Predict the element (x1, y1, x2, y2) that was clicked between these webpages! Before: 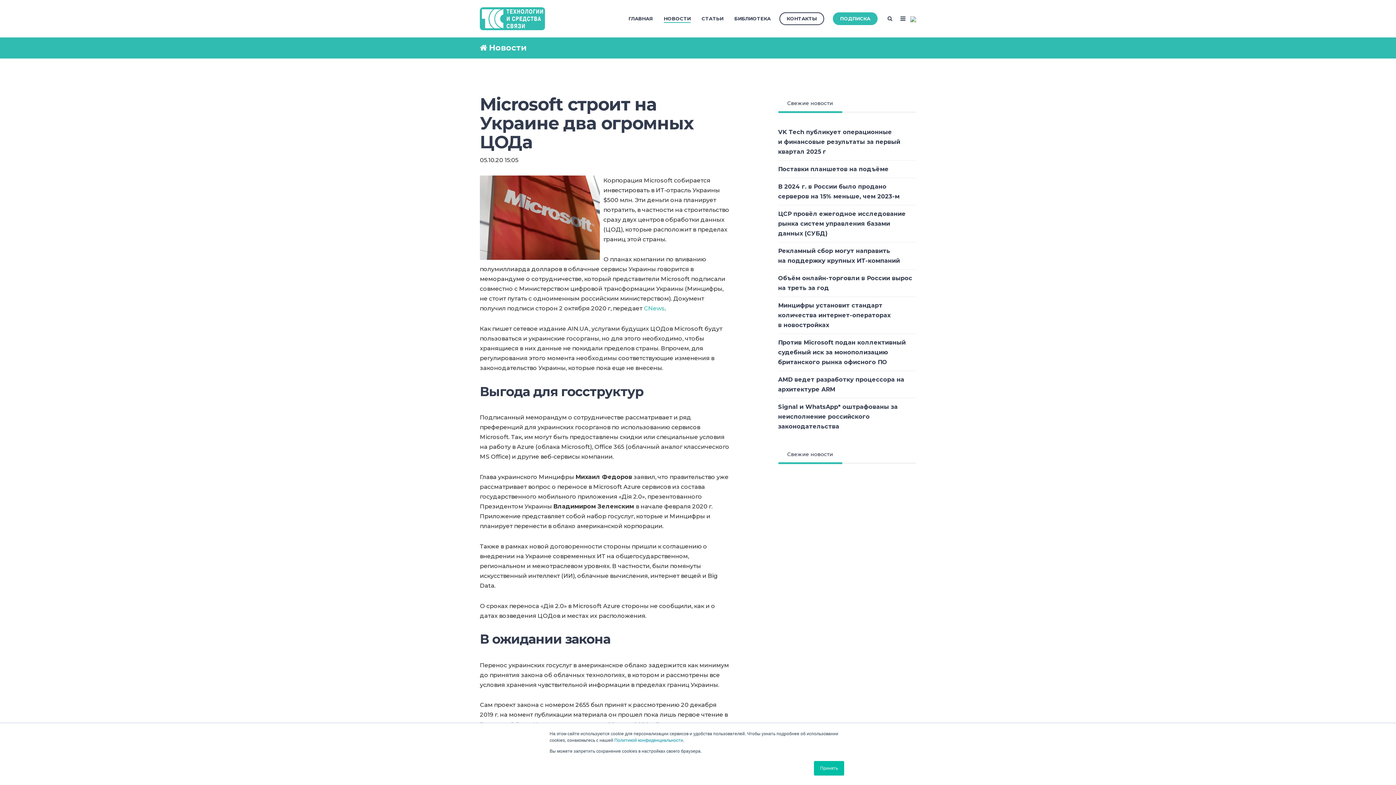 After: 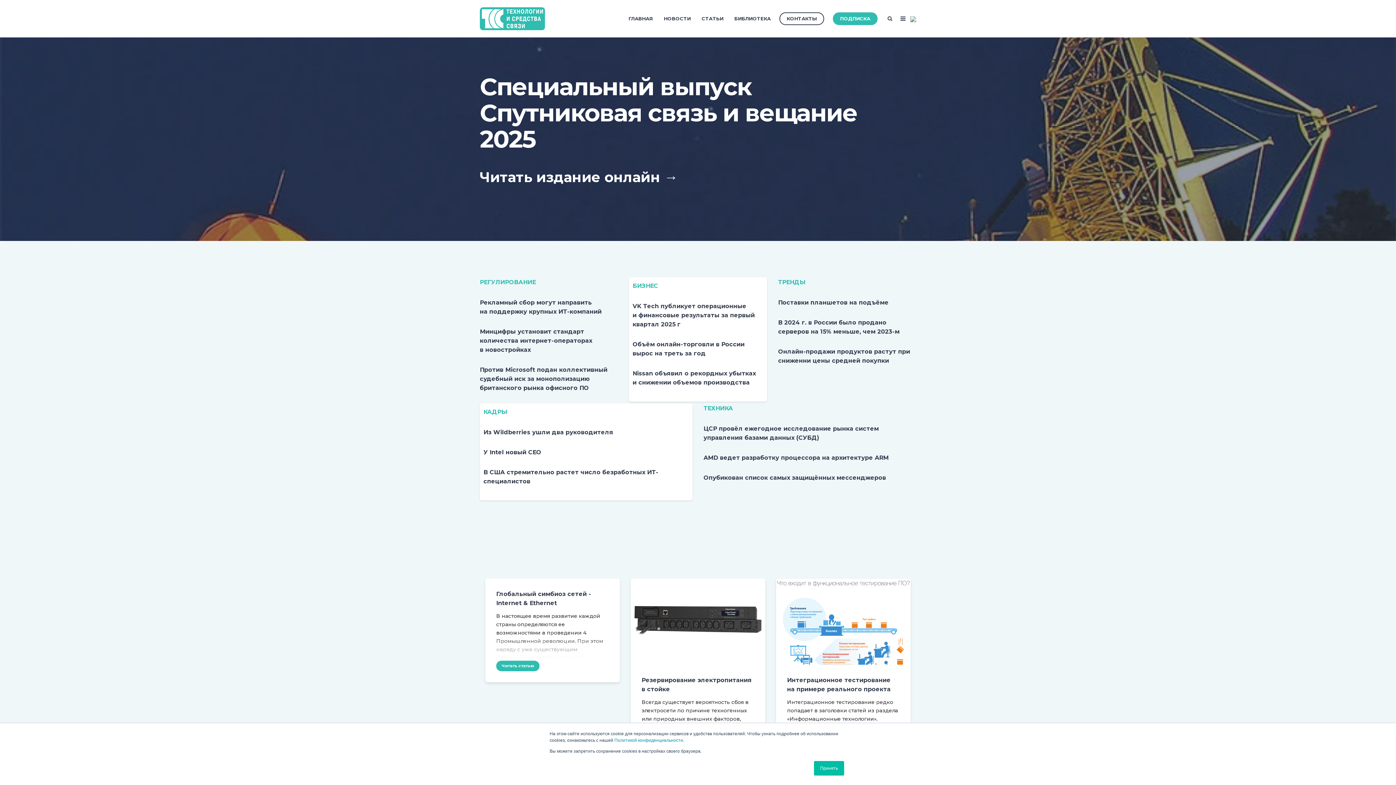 Action: label: ГЛАВНАЯ bbox: (628, 8, 653, 28)